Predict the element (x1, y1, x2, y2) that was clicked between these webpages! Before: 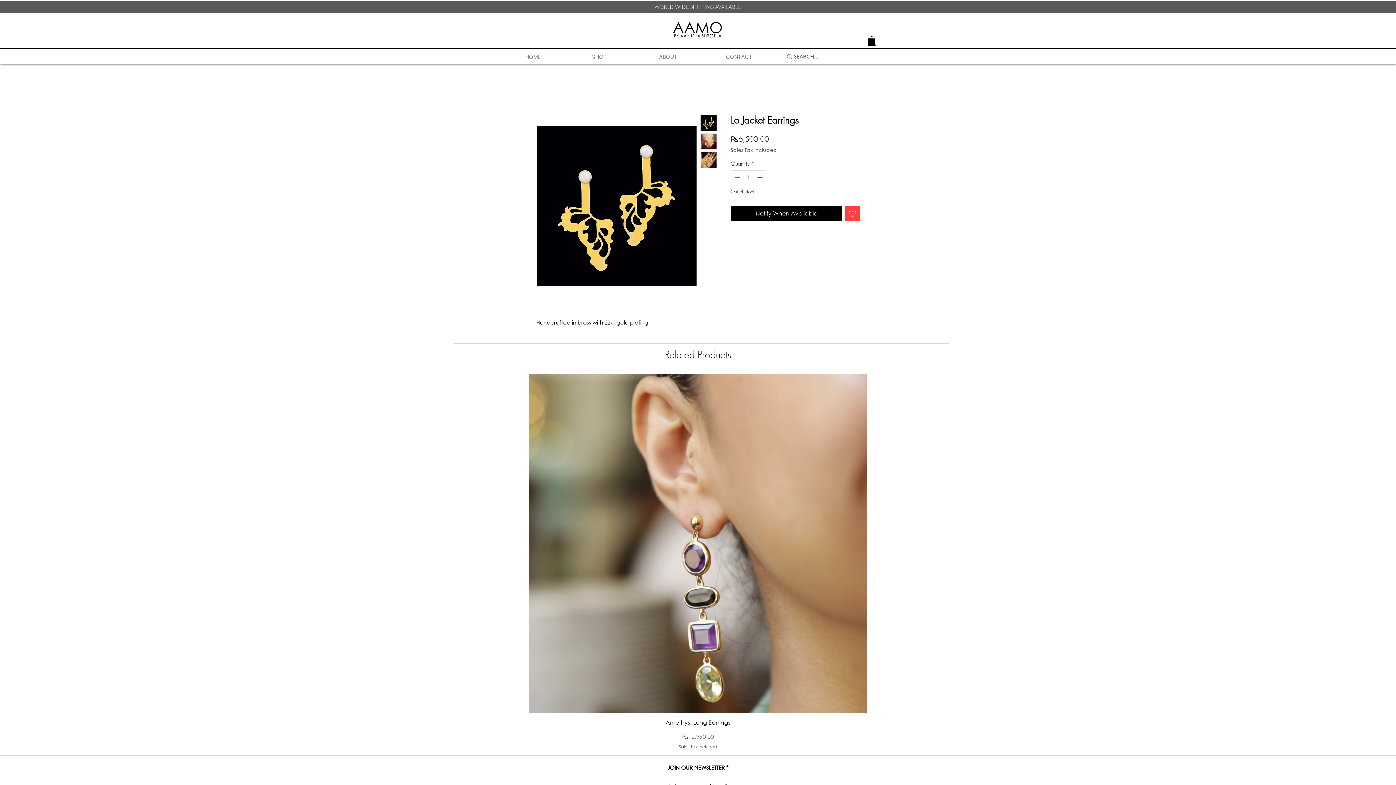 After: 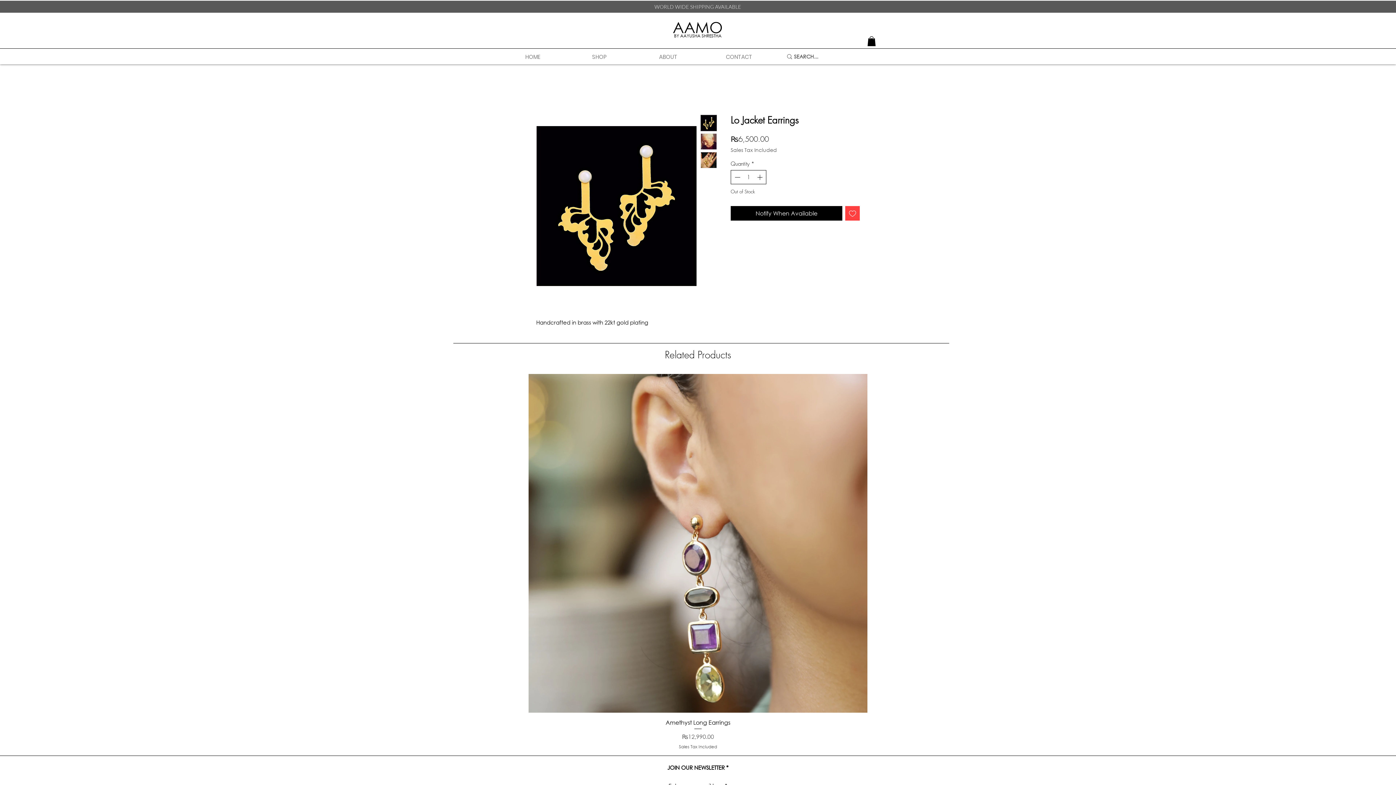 Action: label: Increment bbox: (755, 170, 765, 183)